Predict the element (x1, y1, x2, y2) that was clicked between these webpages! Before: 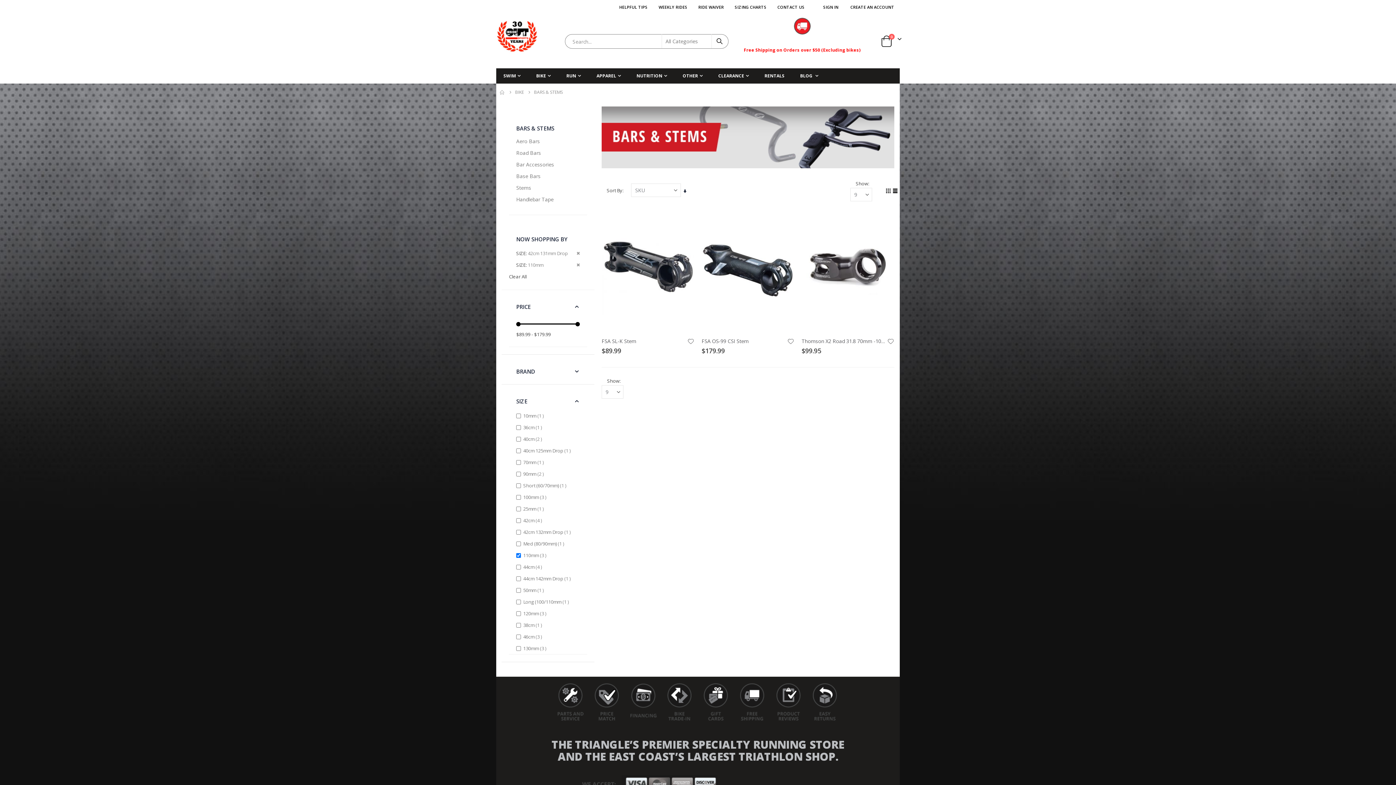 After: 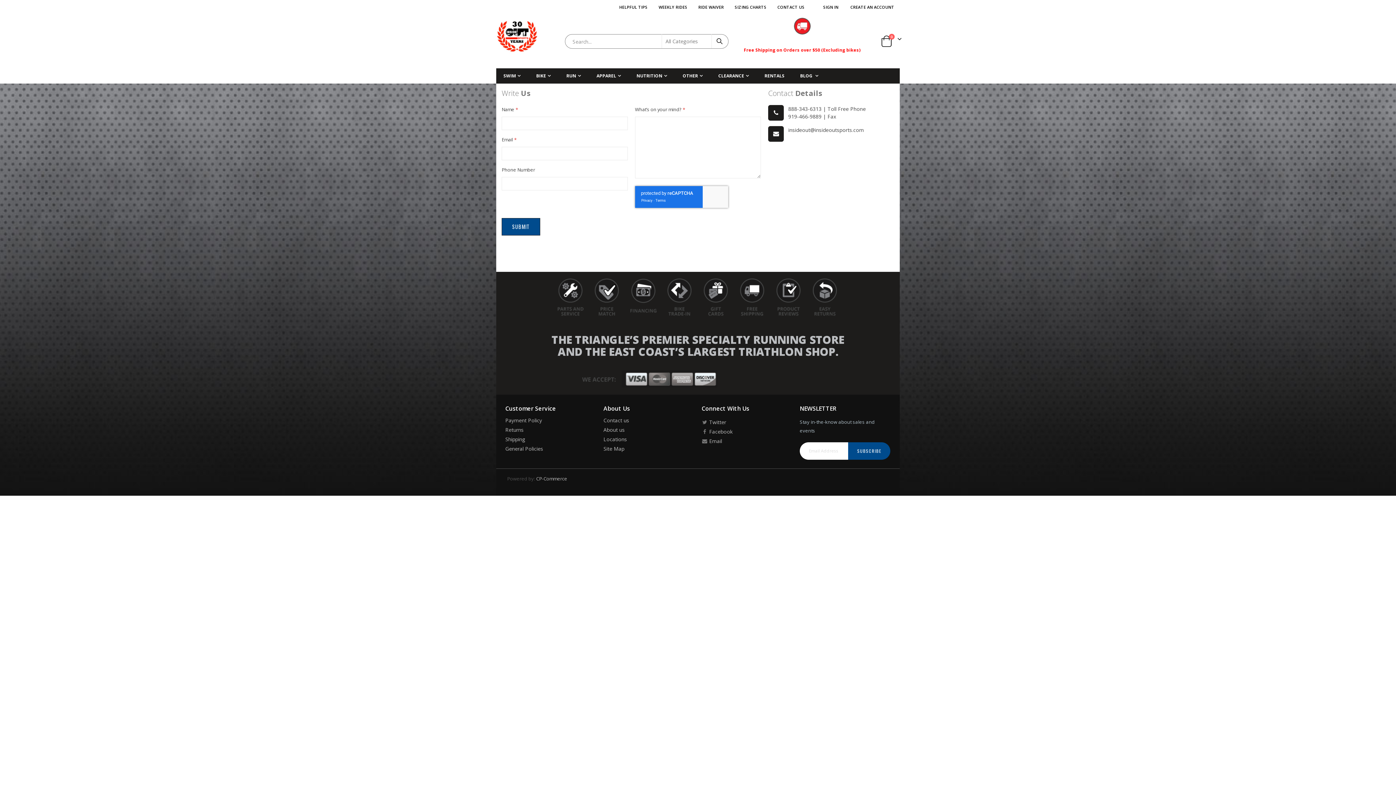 Action: bbox: (772, 2, 810, 12) label: CONTACT US